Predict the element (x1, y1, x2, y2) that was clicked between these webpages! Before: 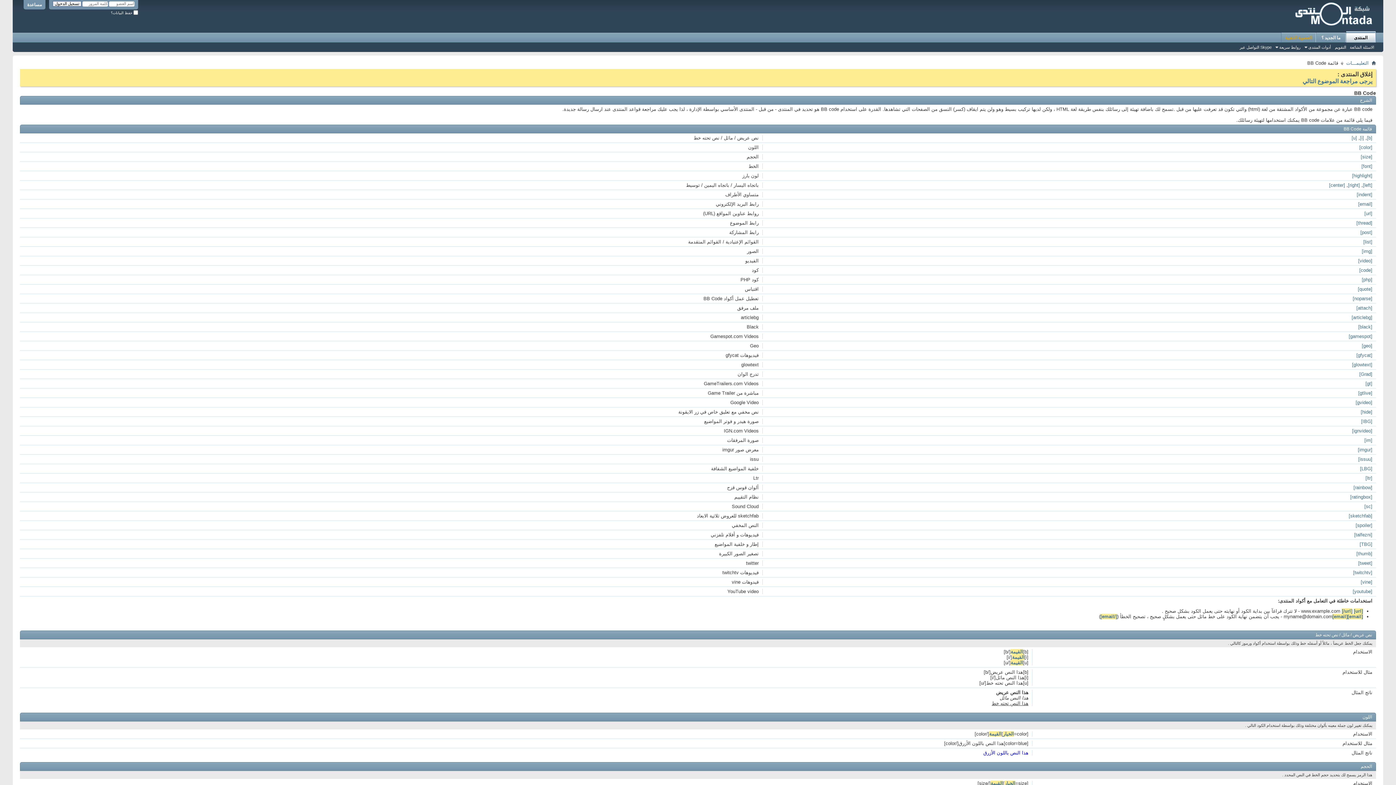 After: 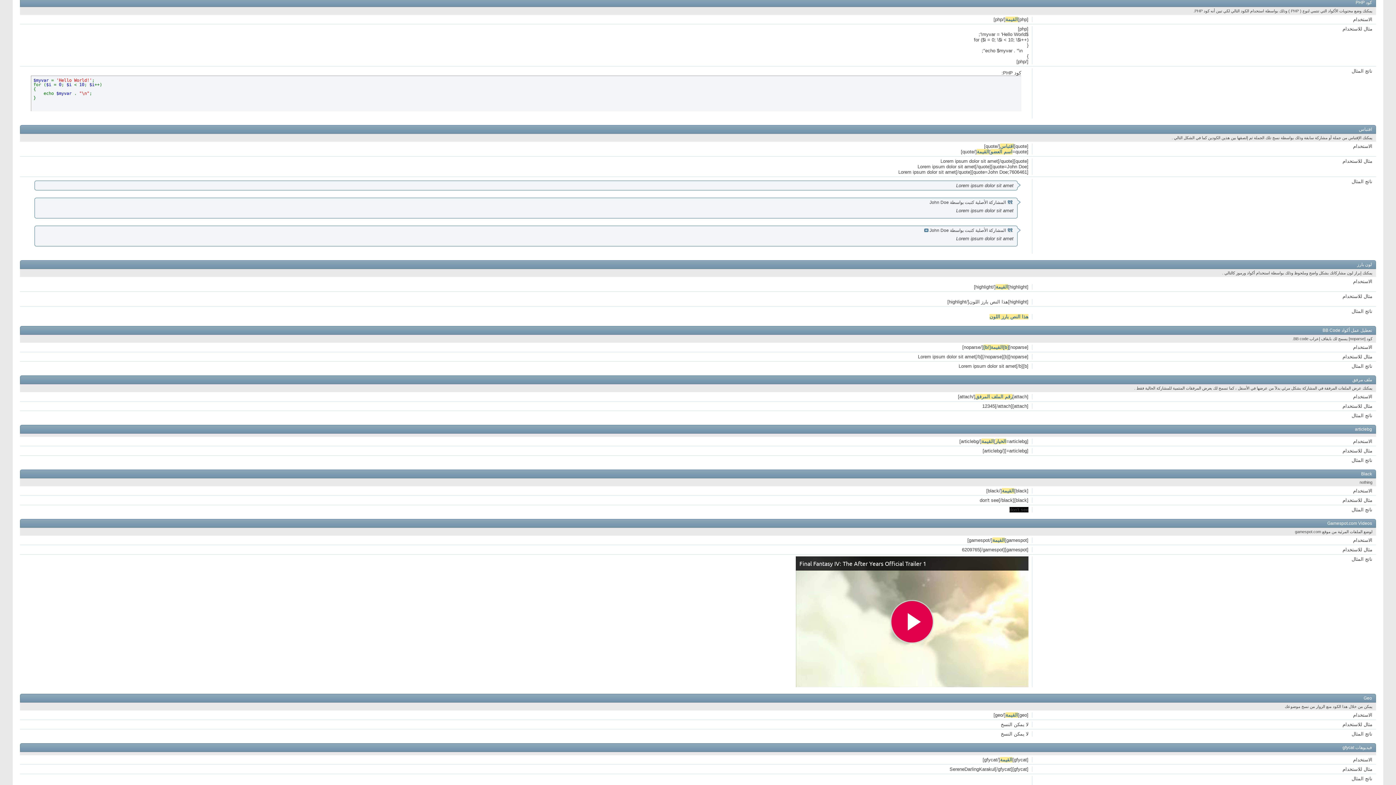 Action: label: [php] bbox: (1362, 277, 1372, 282)